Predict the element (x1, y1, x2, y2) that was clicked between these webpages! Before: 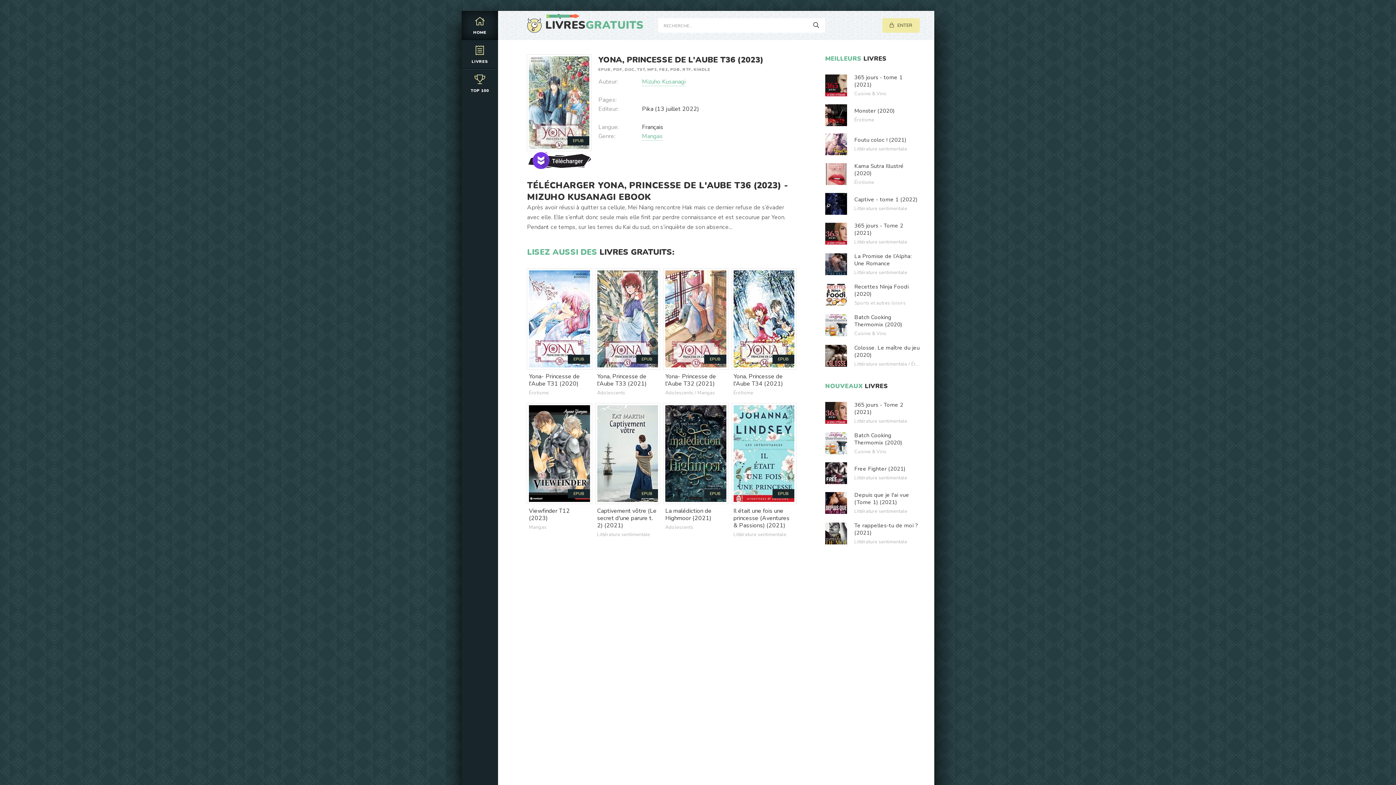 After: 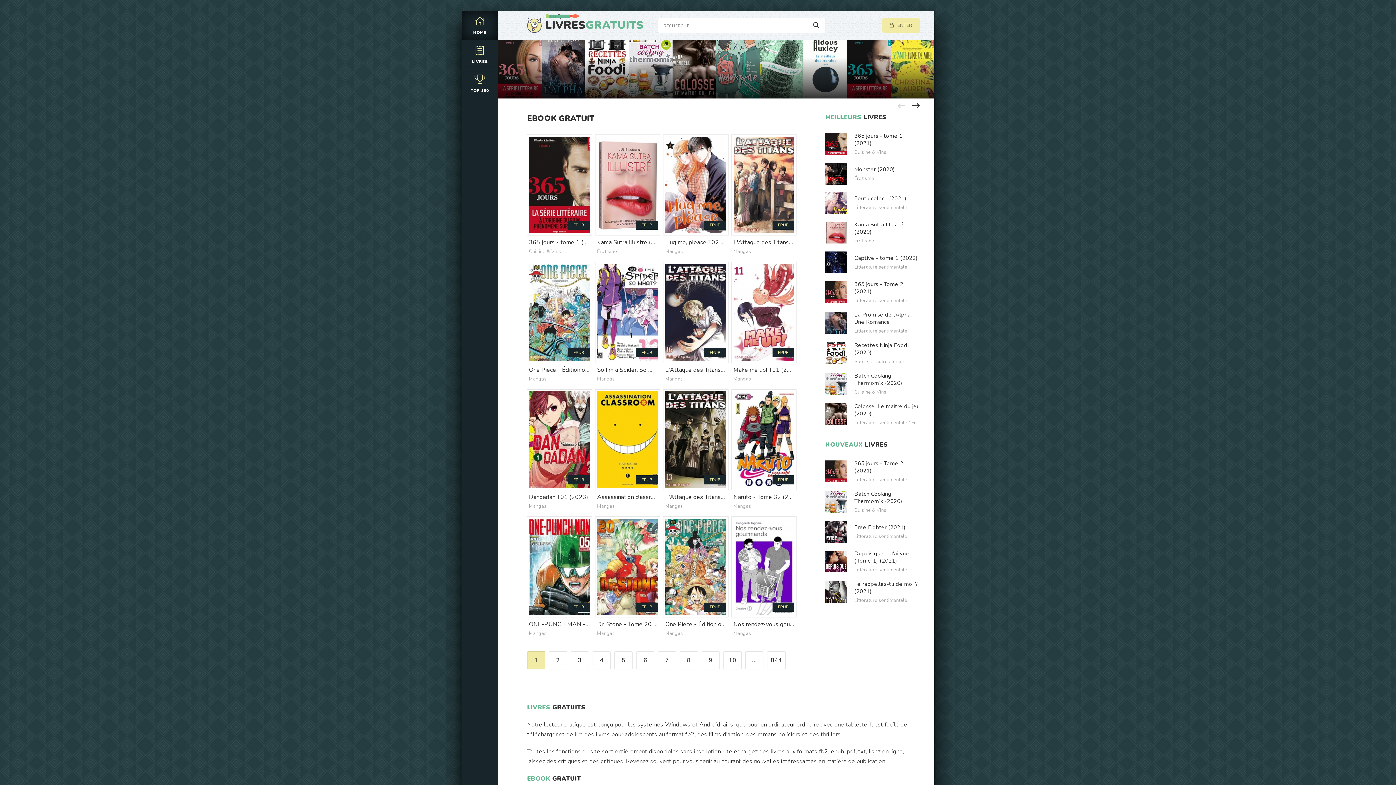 Action: label: LIVRESGRATUITS bbox: (527, 18, 643, 32)